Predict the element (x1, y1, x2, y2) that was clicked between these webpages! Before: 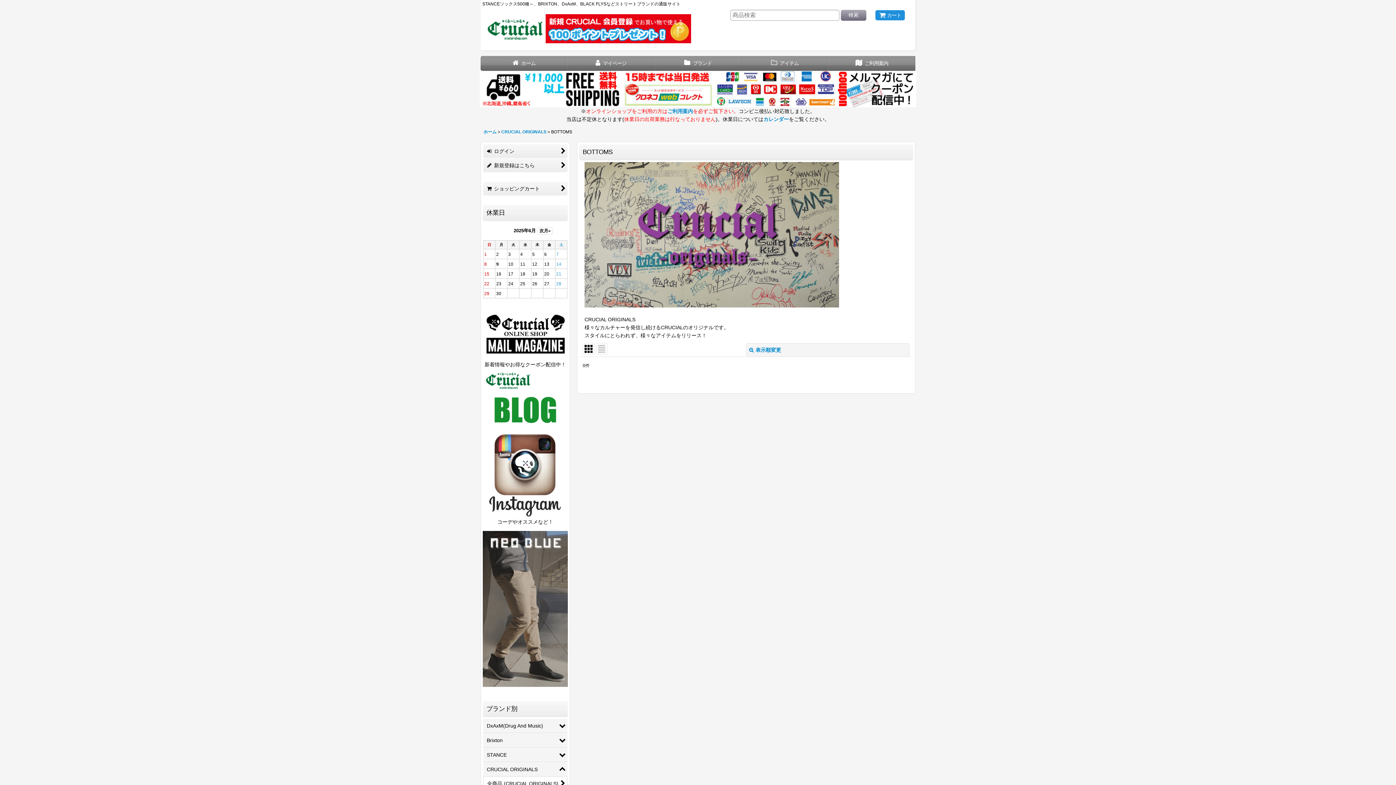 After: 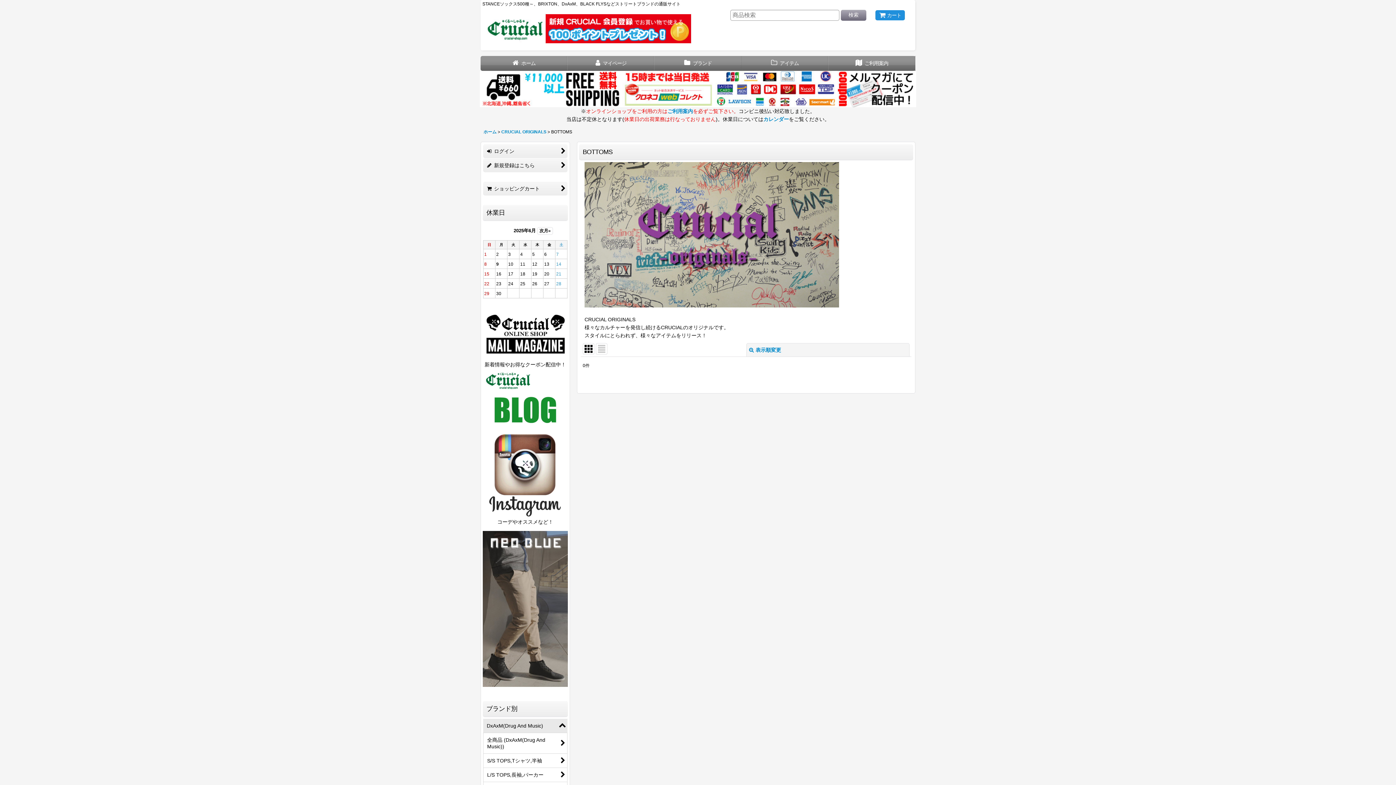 Action: label: DxAxM(Drug And Music) bbox: (483, 719, 567, 733)